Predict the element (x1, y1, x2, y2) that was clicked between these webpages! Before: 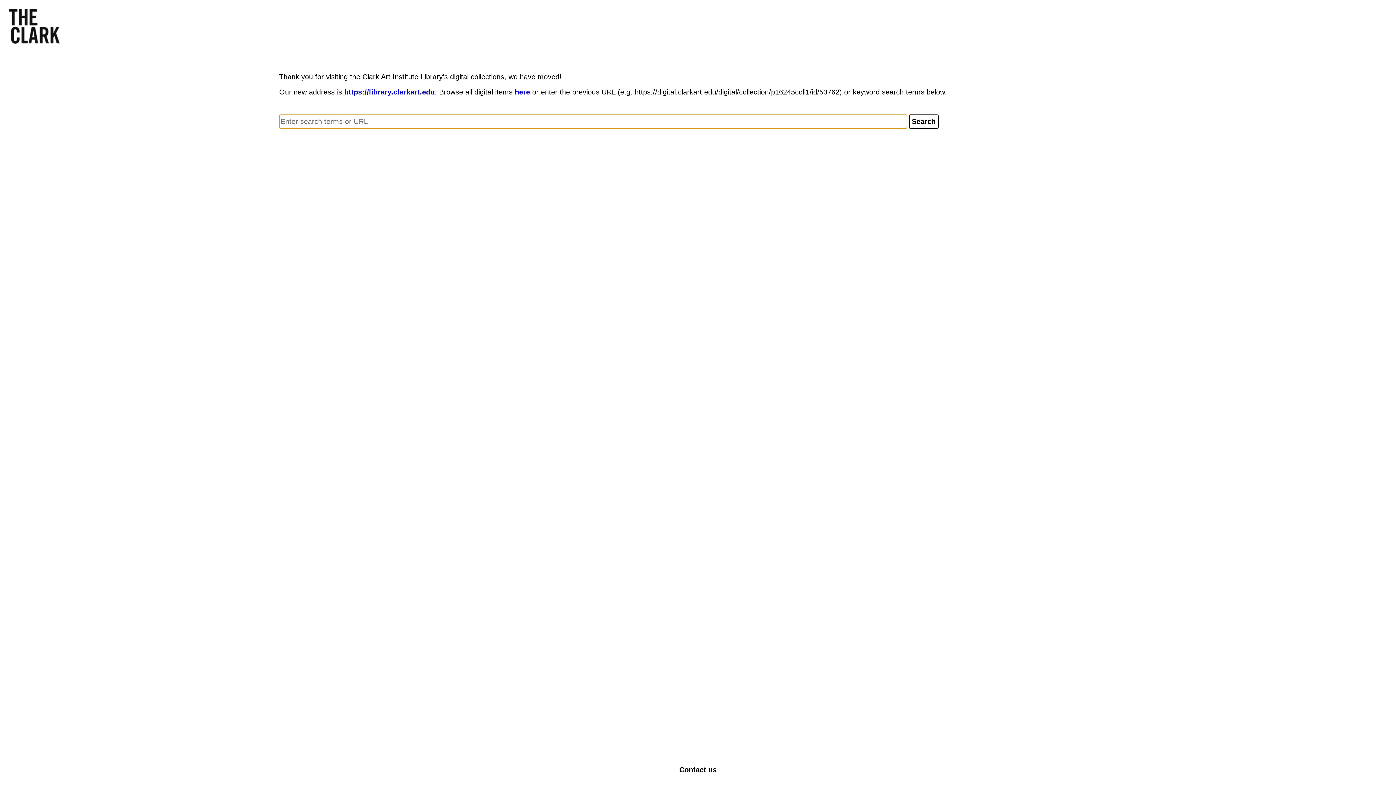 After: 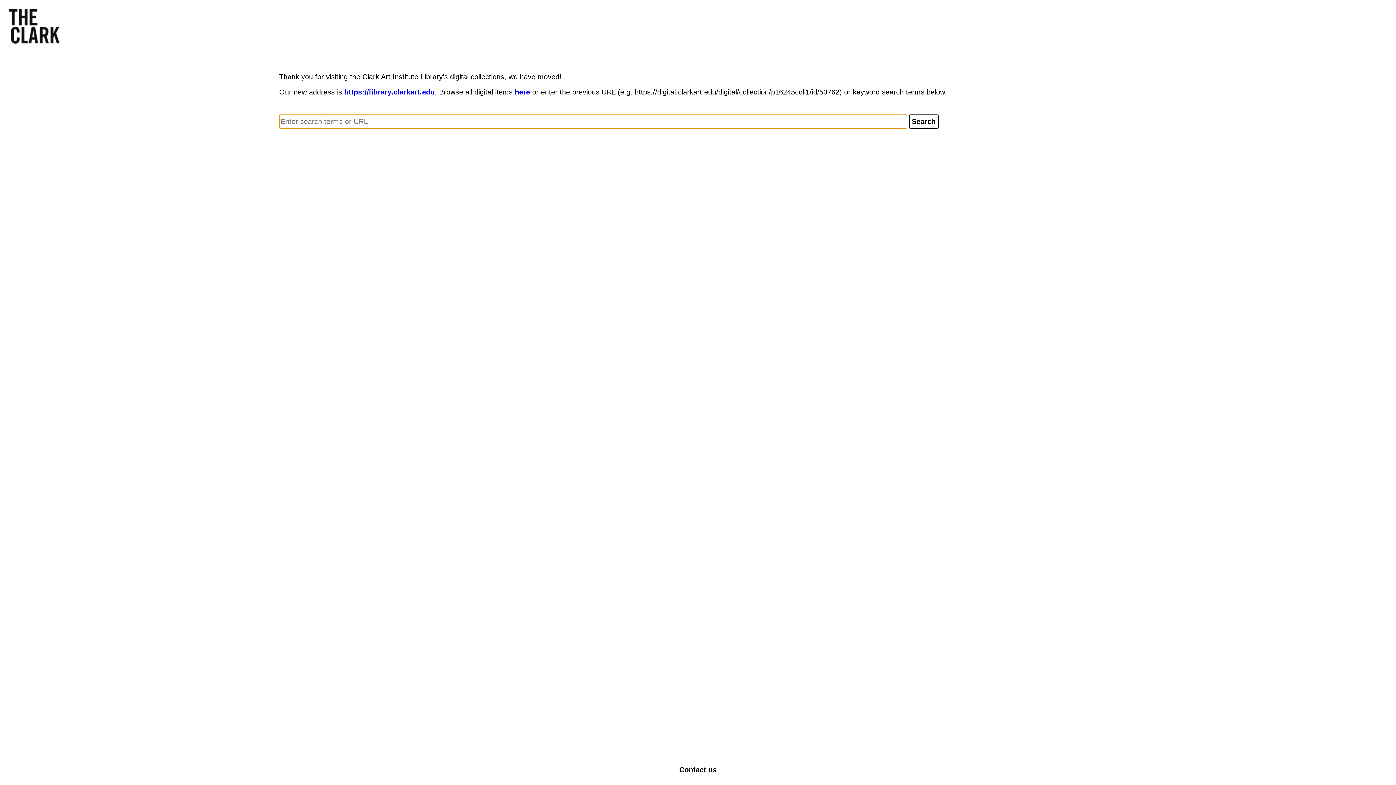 Action: bbox: (679, 766, 716, 774) label: Contact us